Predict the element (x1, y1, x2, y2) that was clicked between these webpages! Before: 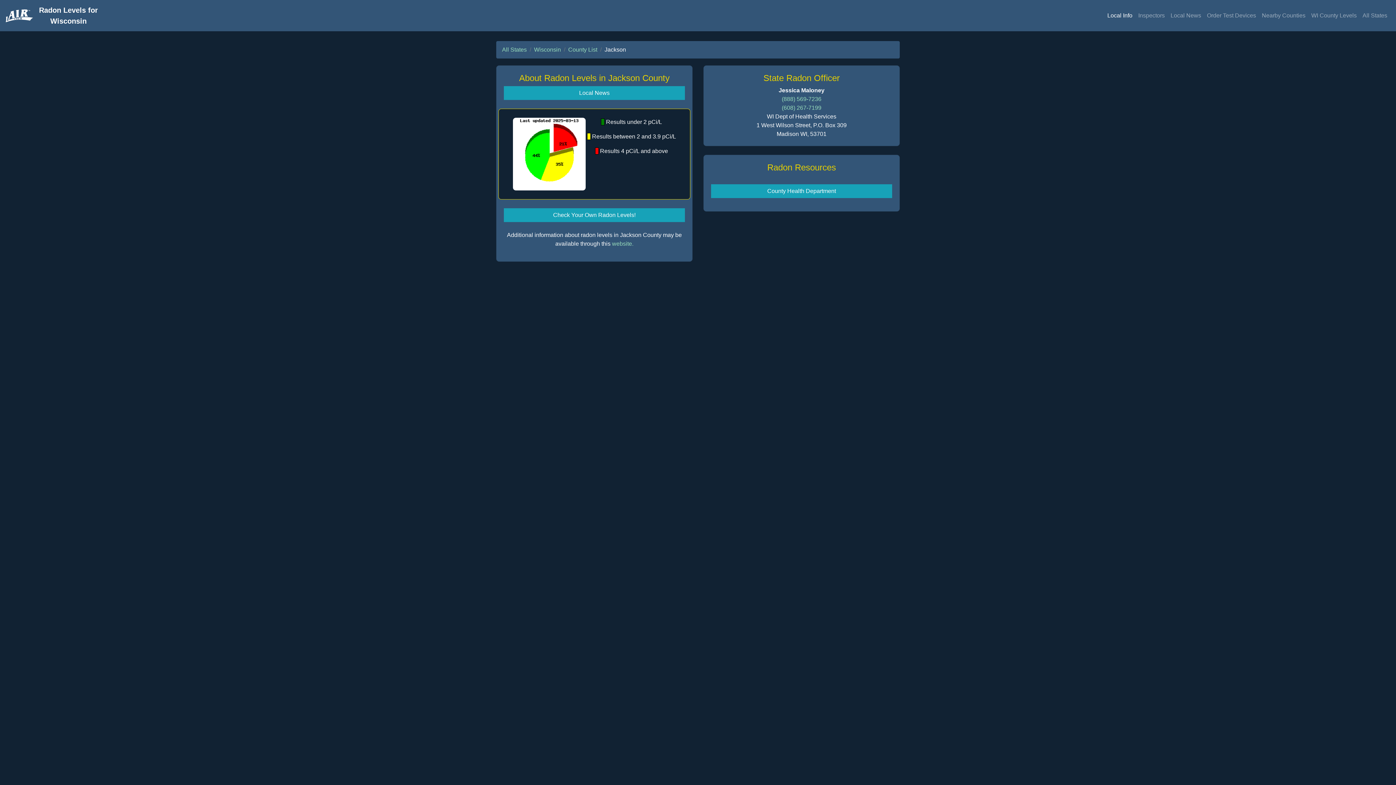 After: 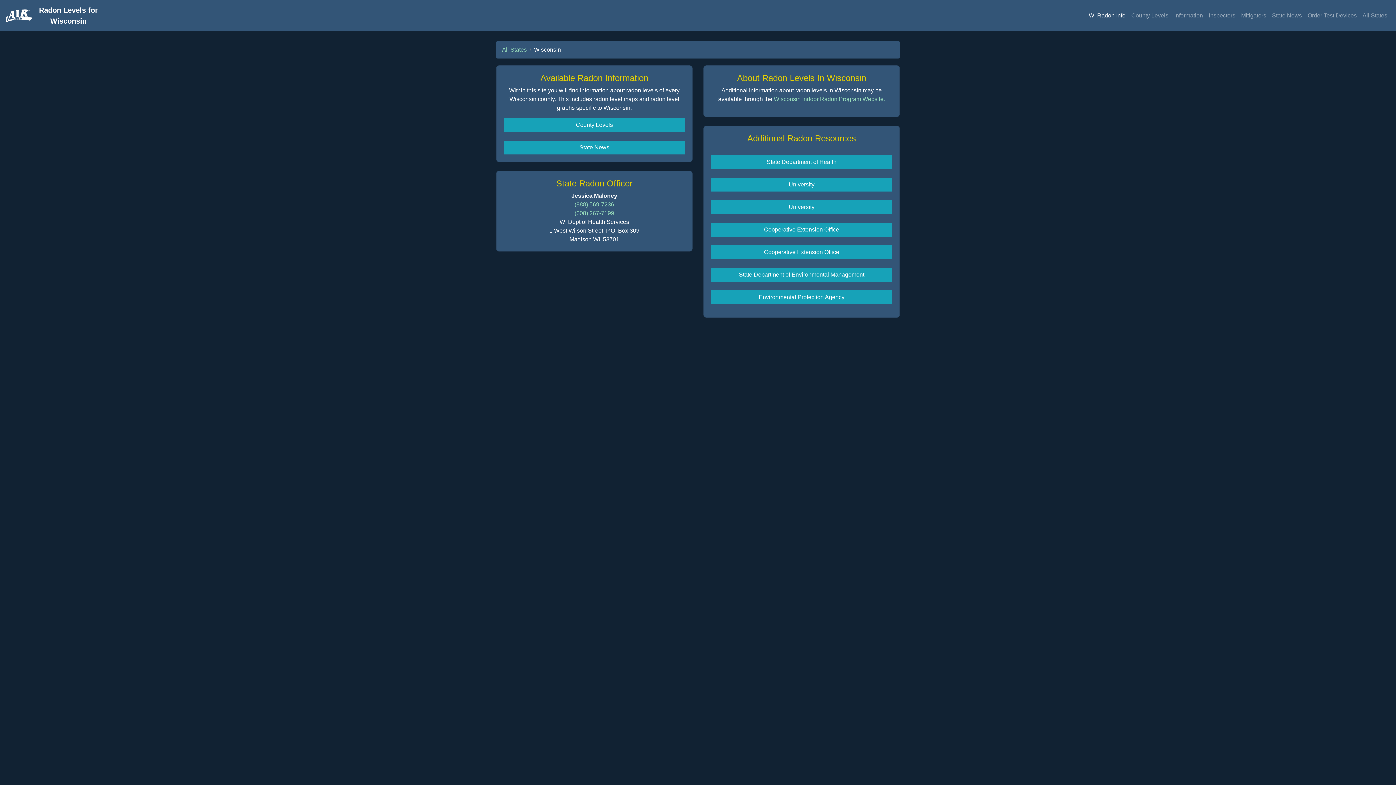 Action: bbox: (39, 2, 97, 28) label: Radon Levels for
Wisconsin